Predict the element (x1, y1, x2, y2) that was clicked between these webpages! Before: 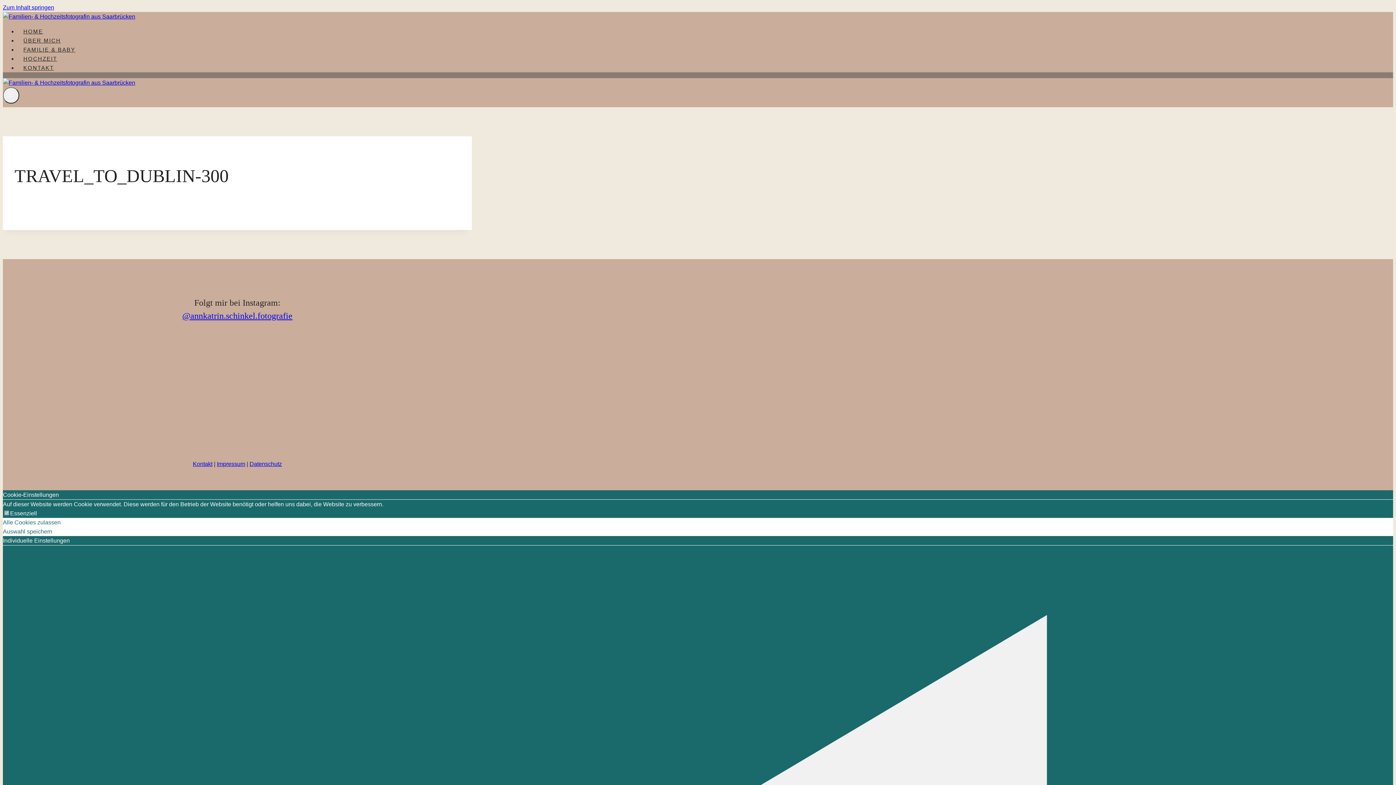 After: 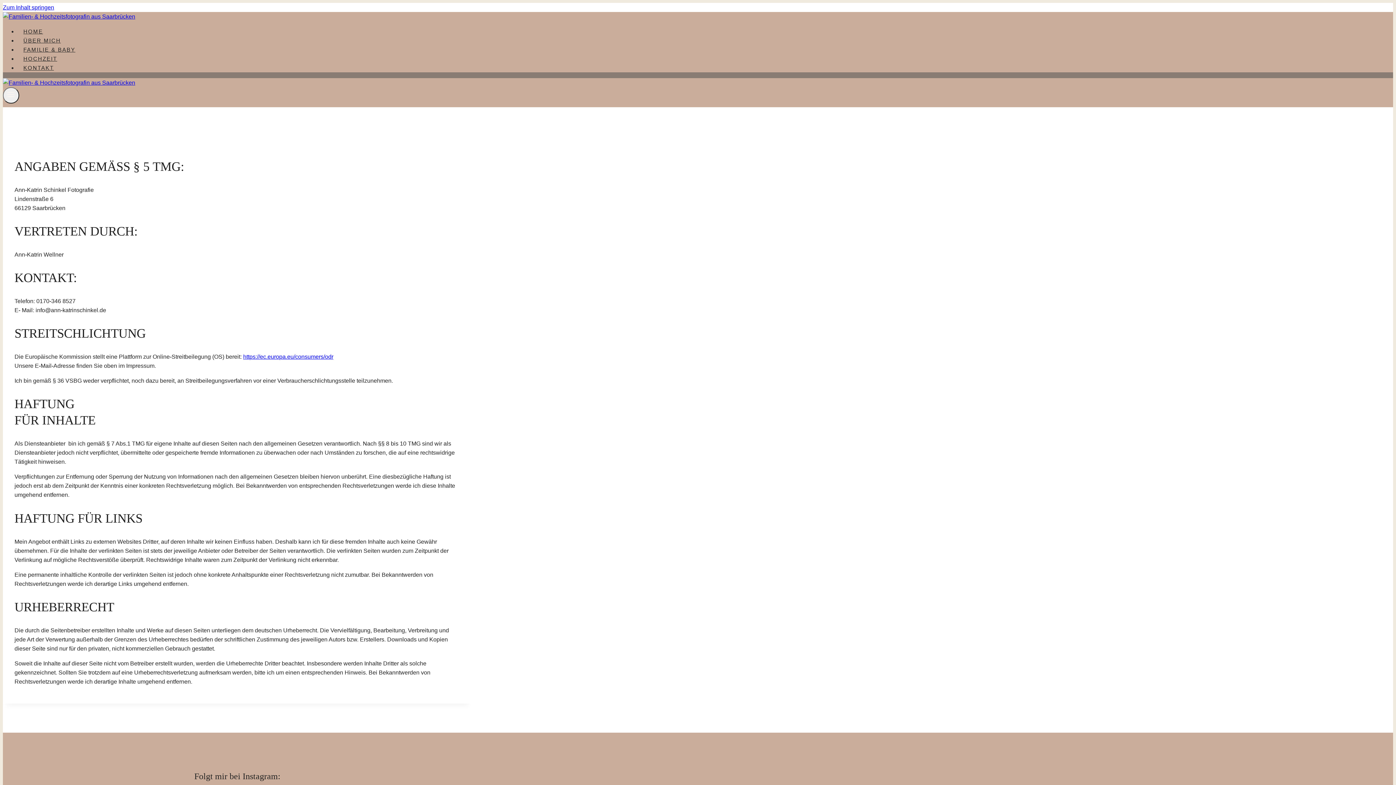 Action: bbox: (216, 461, 245, 467) label: Impressum